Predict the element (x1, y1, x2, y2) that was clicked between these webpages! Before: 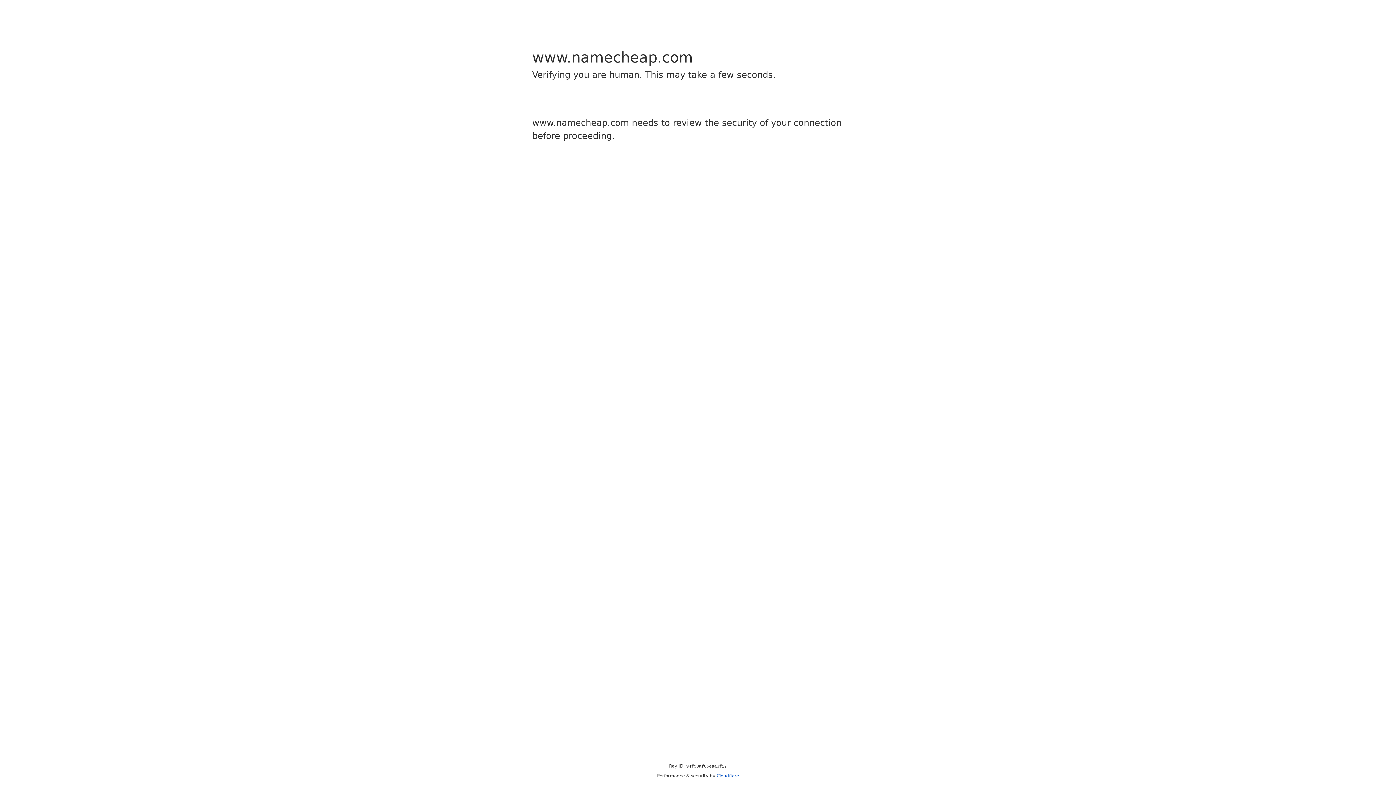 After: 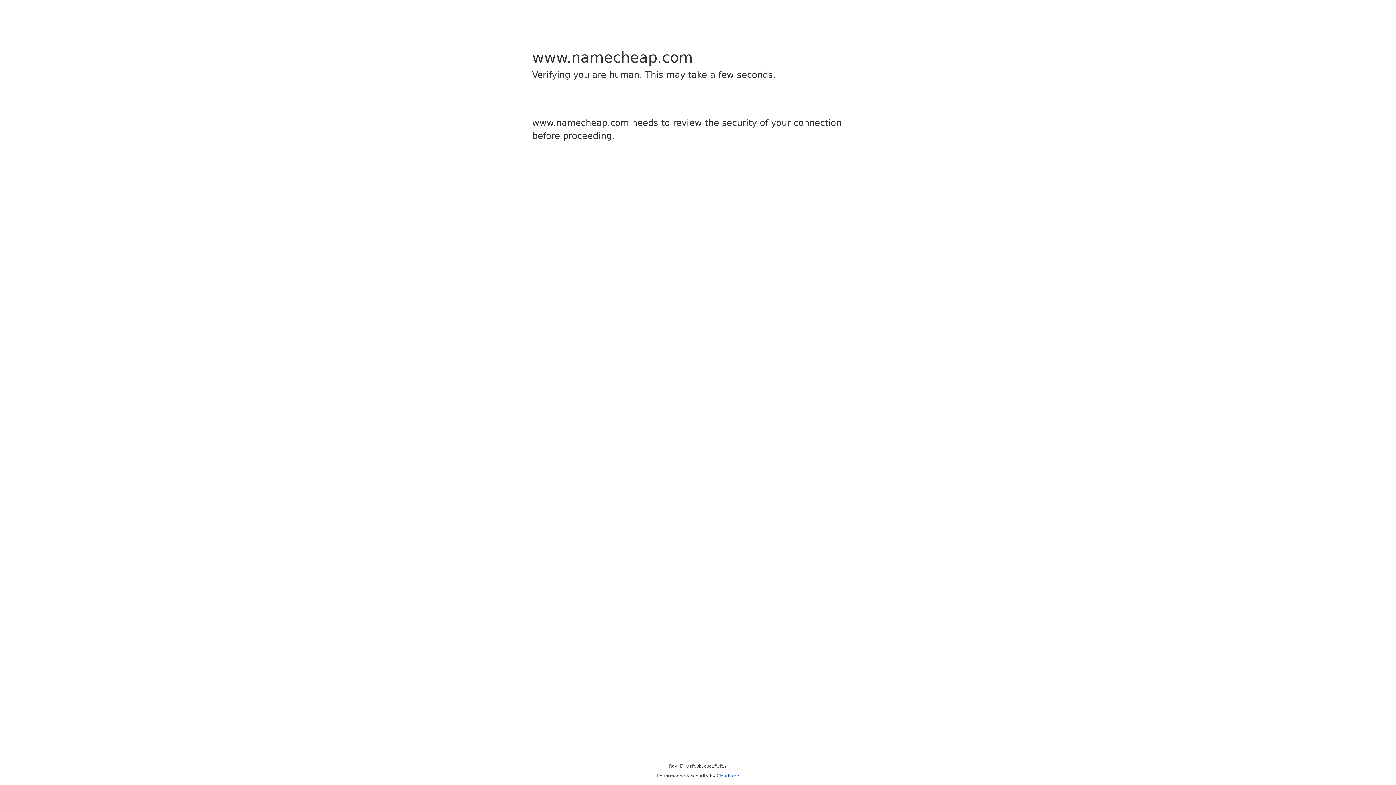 Action: label: Cloudflare bbox: (716, 773, 739, 778)